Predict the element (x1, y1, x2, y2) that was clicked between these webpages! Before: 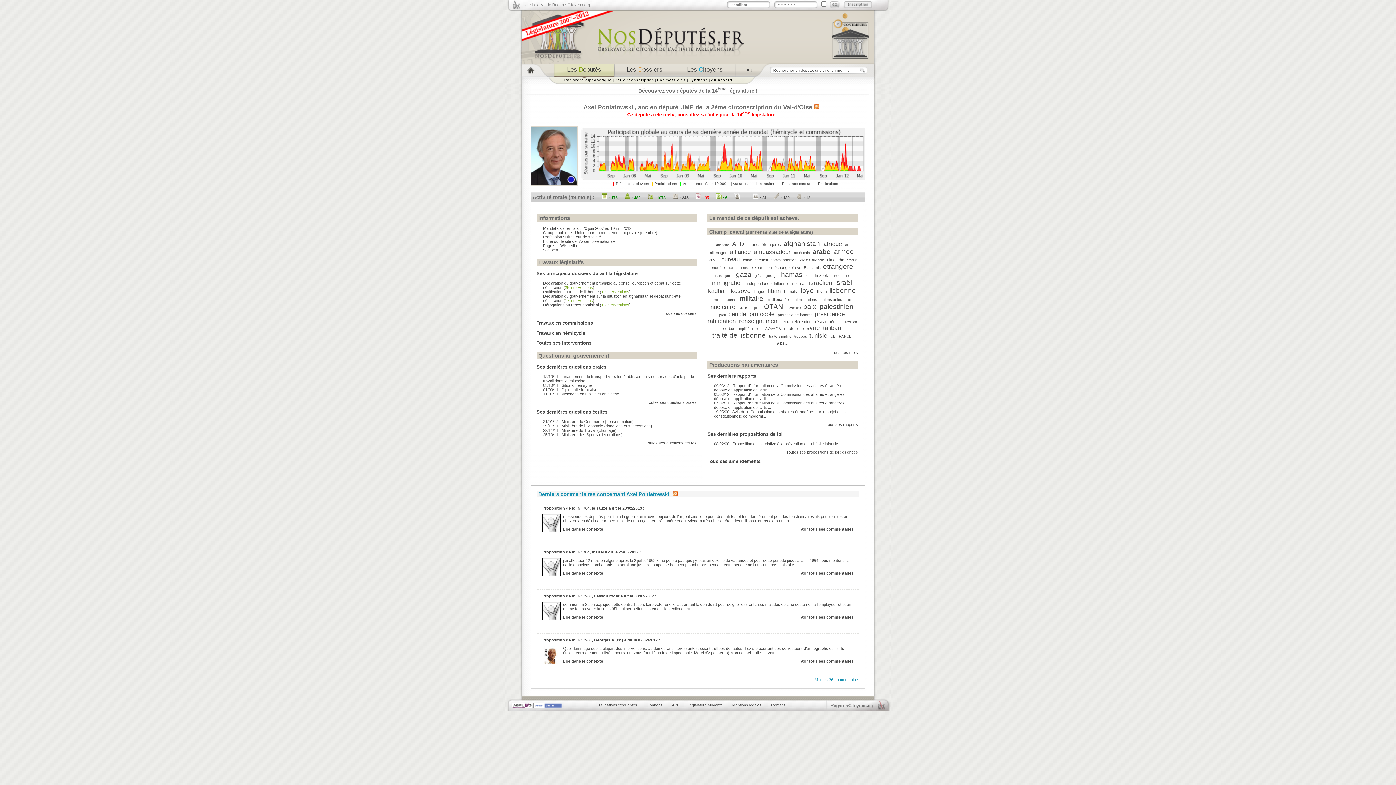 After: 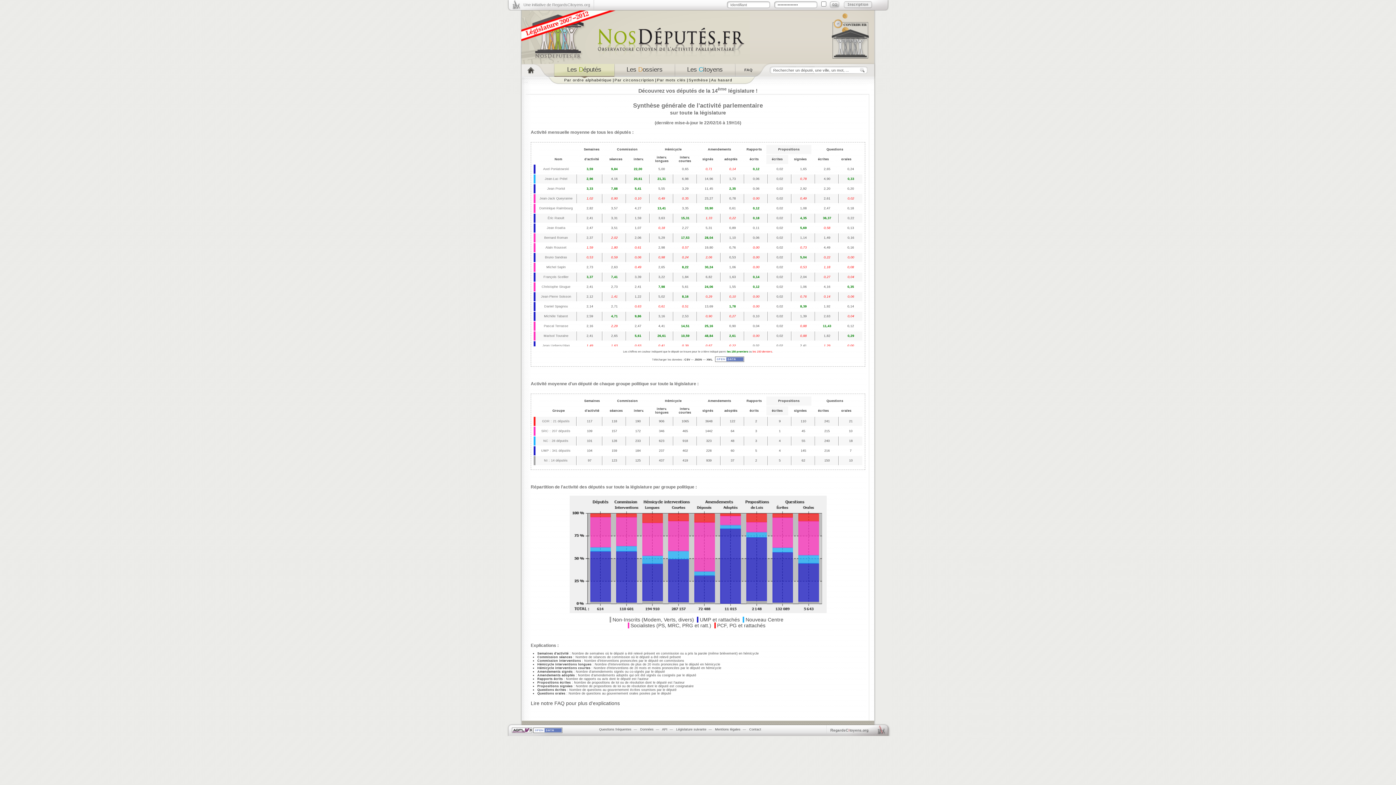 Action: bbox: (725, 195, 746, 200) label:  : 1